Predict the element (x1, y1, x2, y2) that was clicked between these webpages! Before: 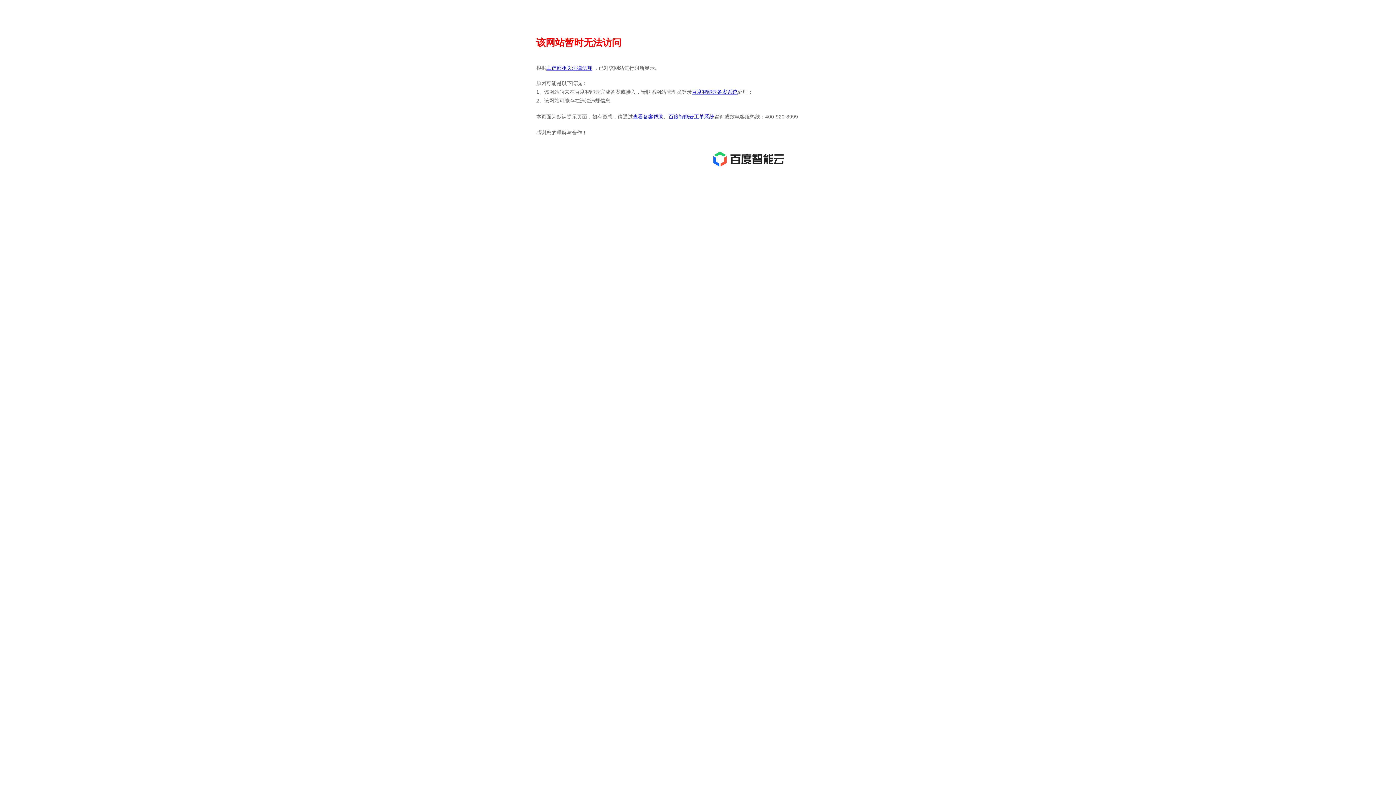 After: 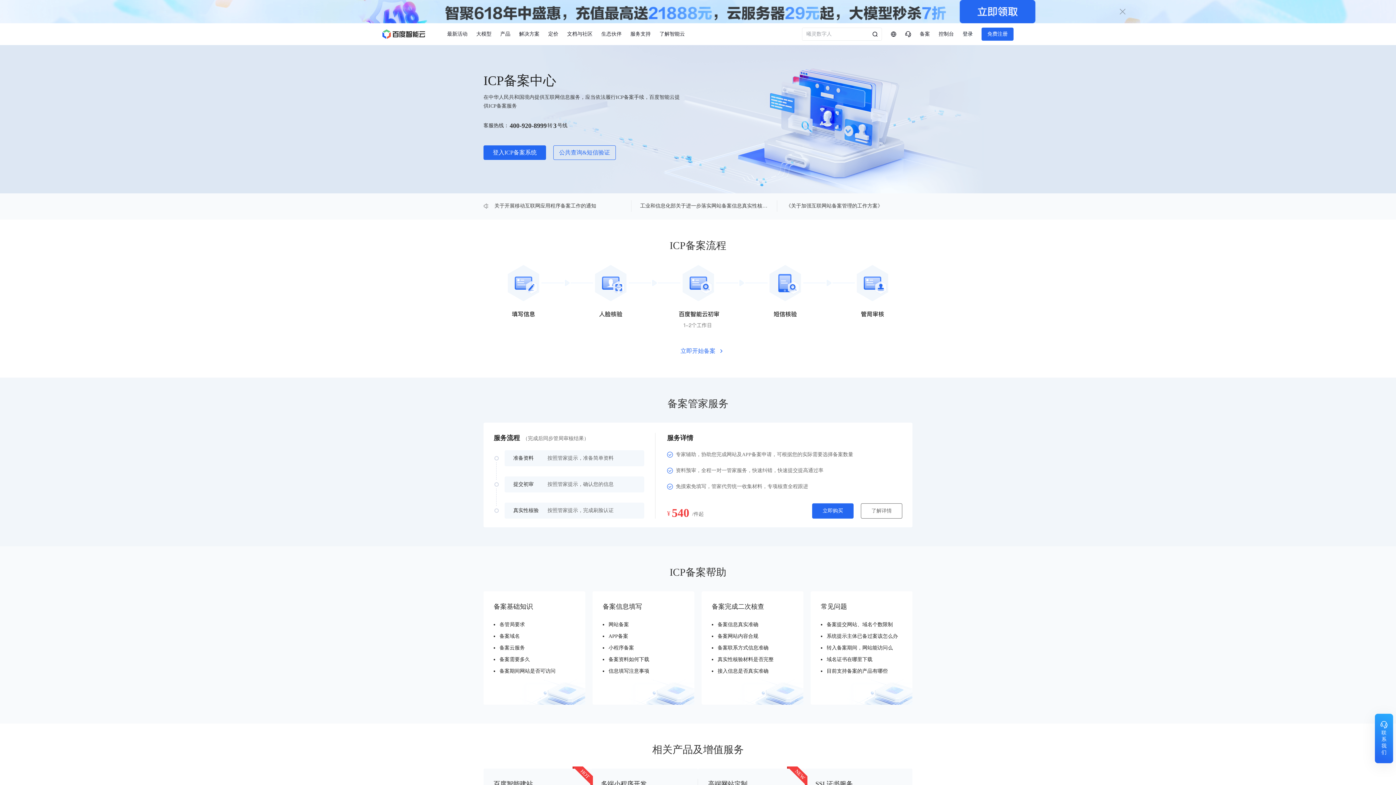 Action: bbox: (692, 89, 737, 94) label: 百度智能云备案系统